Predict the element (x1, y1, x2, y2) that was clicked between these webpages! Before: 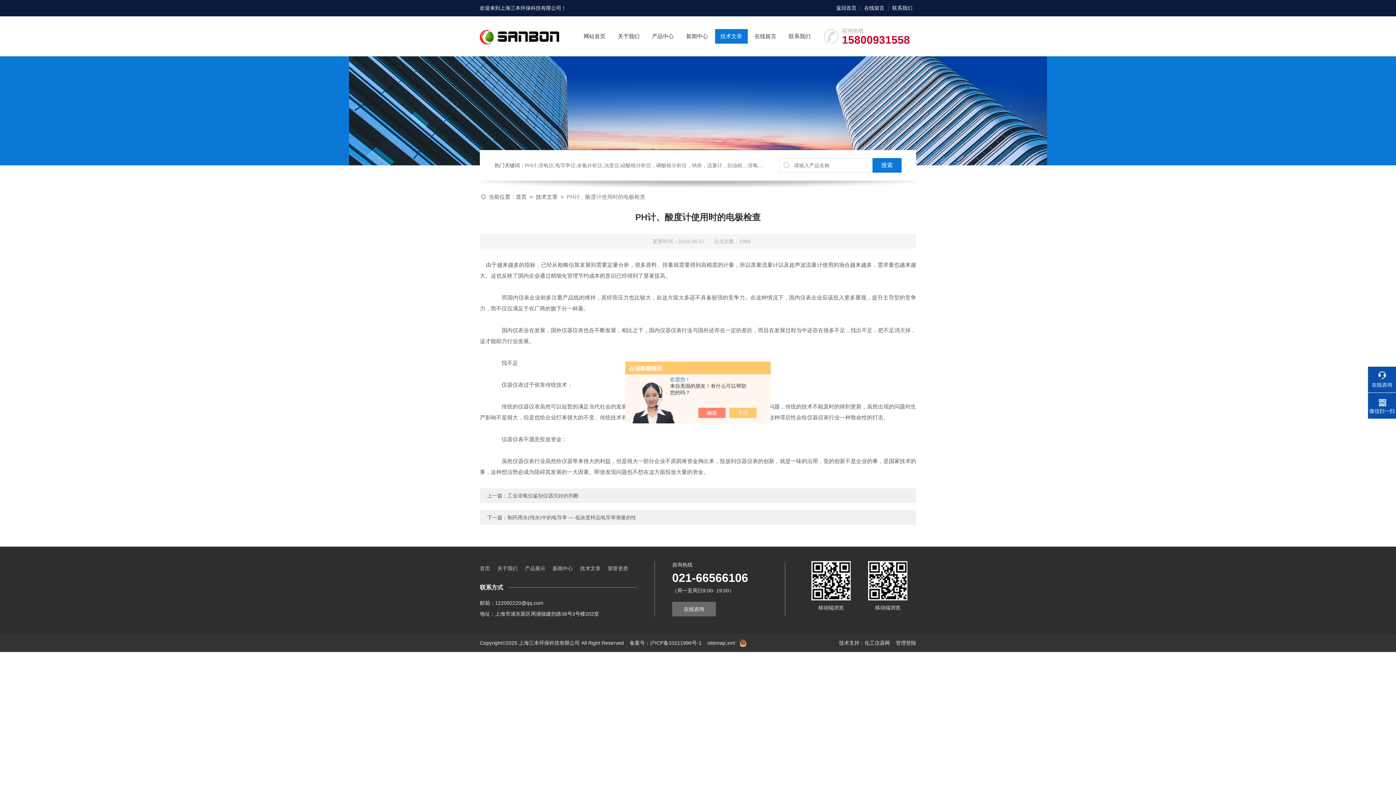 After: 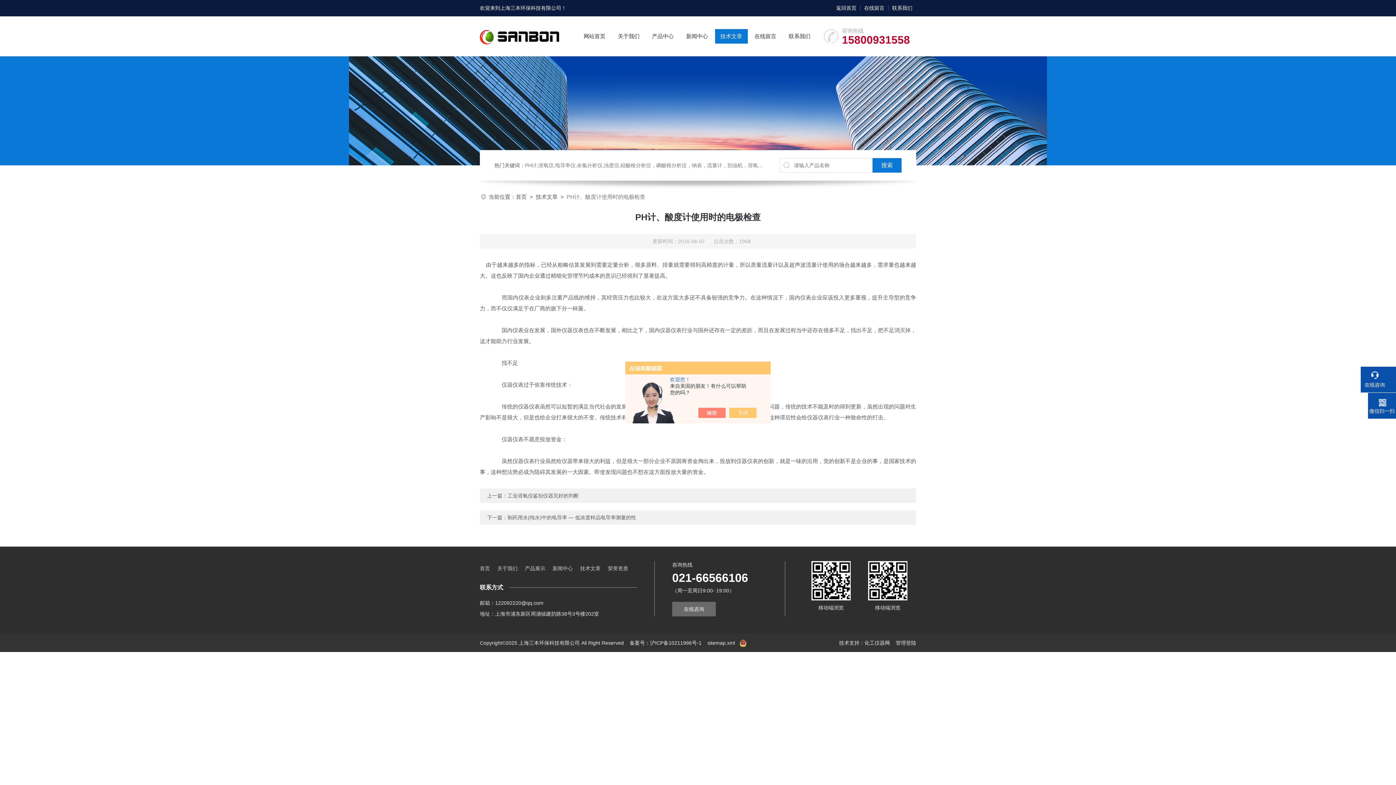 Action: bbox: (1368, 371, 1396, 388) label: 在线咨询